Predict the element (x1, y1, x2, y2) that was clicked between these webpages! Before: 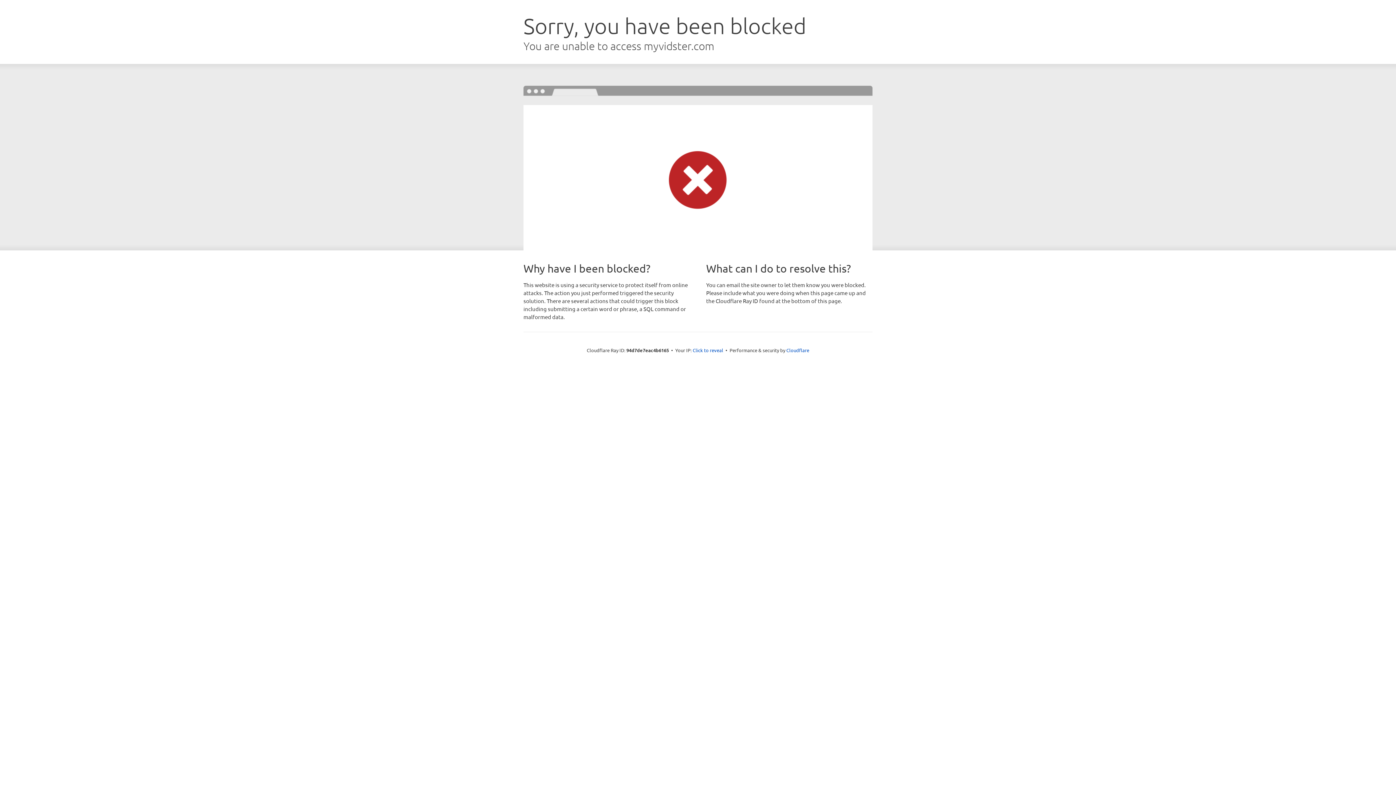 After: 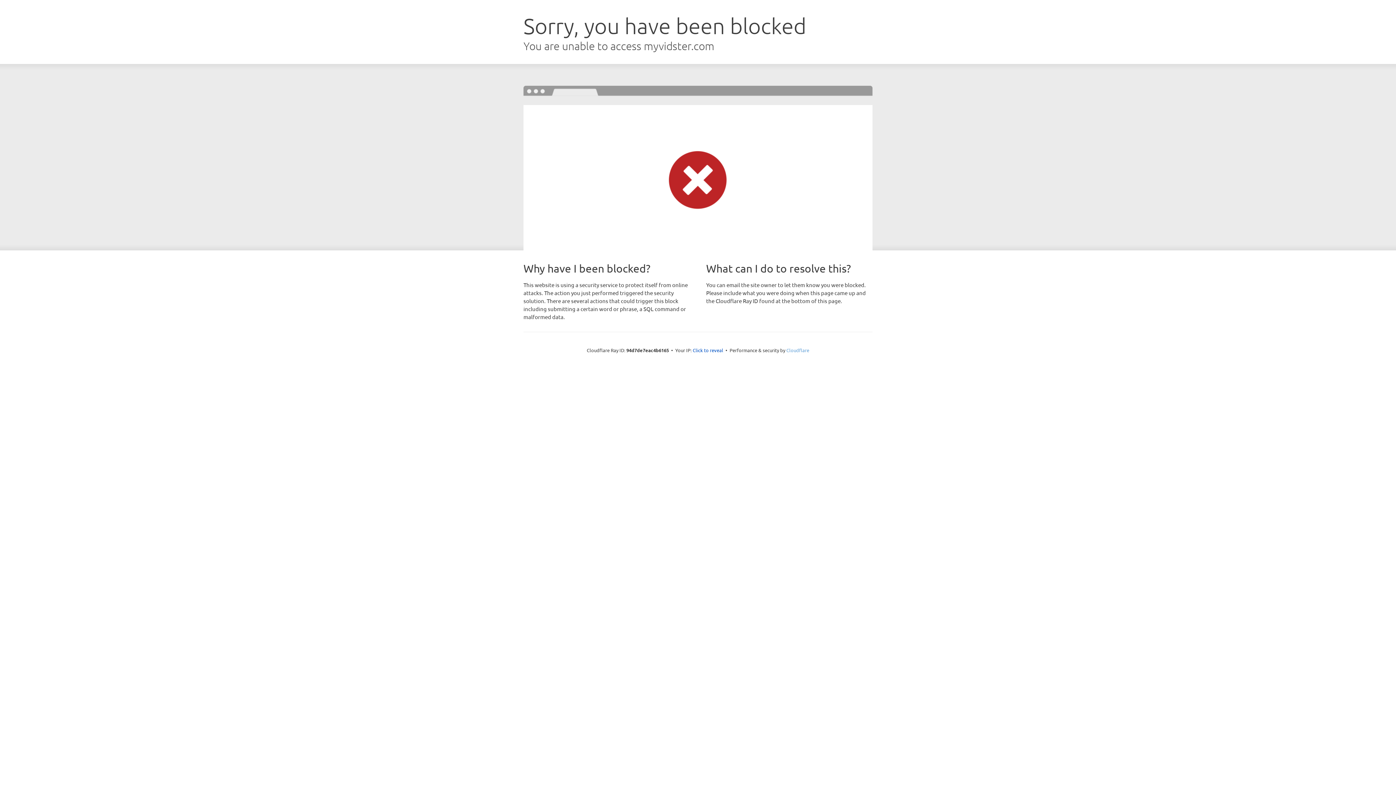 Action: bbox: (786, 347, 809, 353) label: Cloudflare